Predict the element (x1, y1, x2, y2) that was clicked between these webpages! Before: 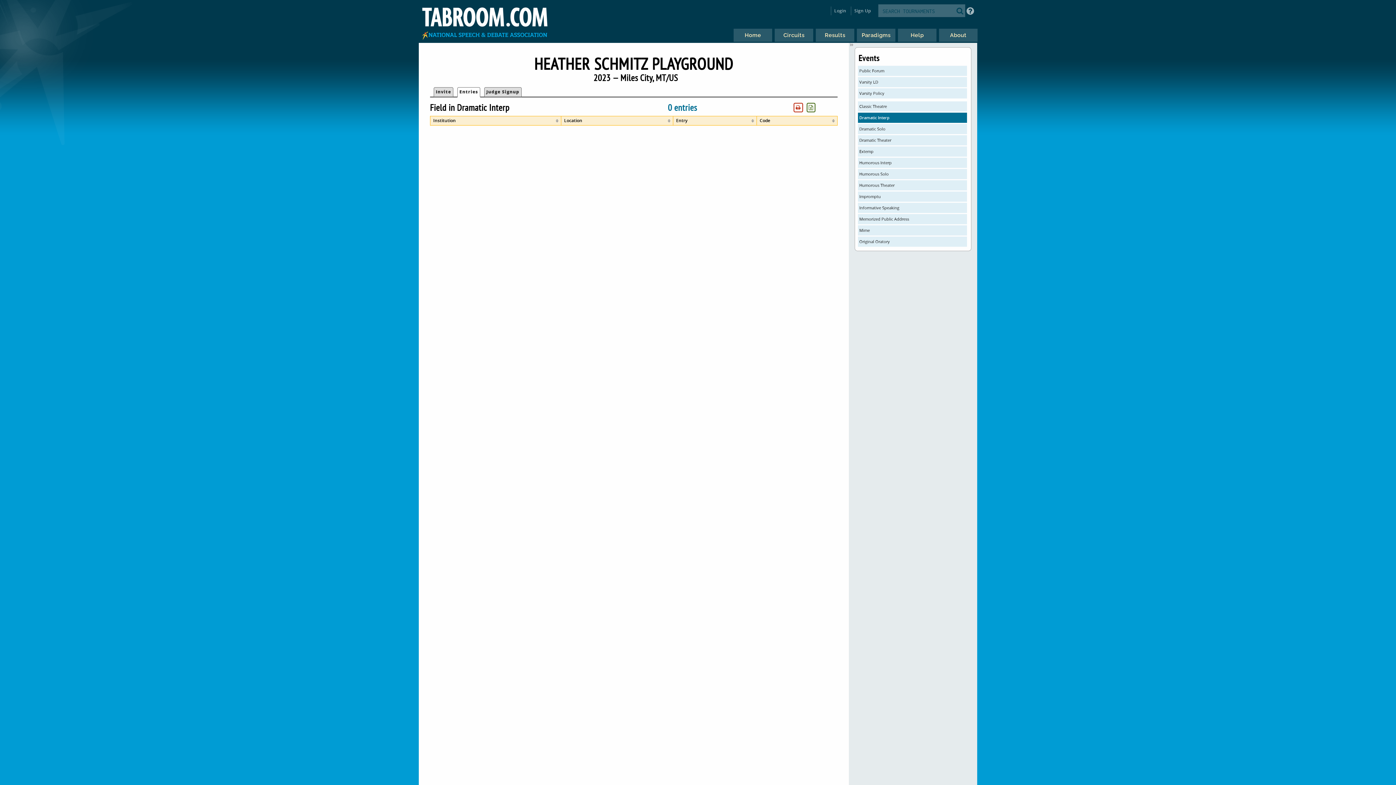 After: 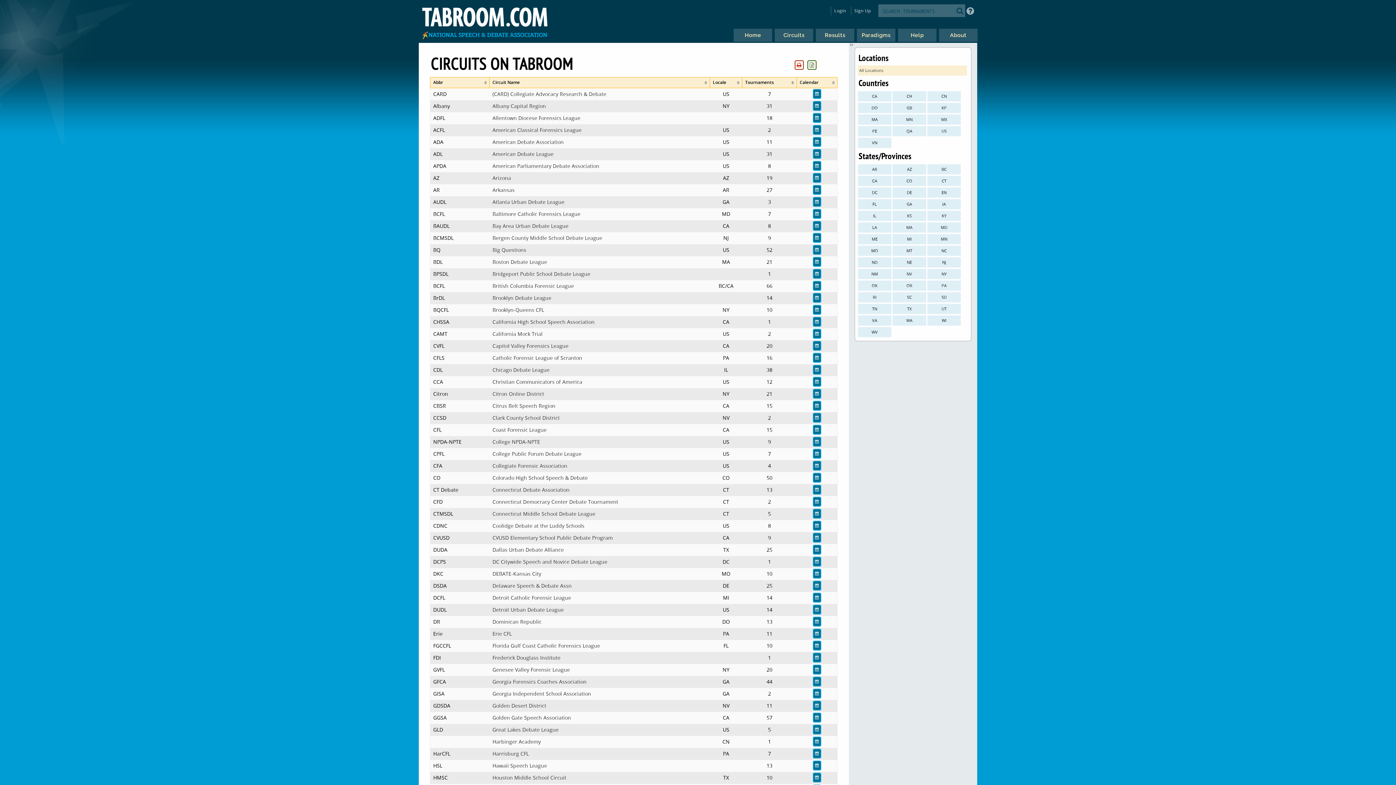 Action: bbox: (773, 27, 813, 42) label: Circuits